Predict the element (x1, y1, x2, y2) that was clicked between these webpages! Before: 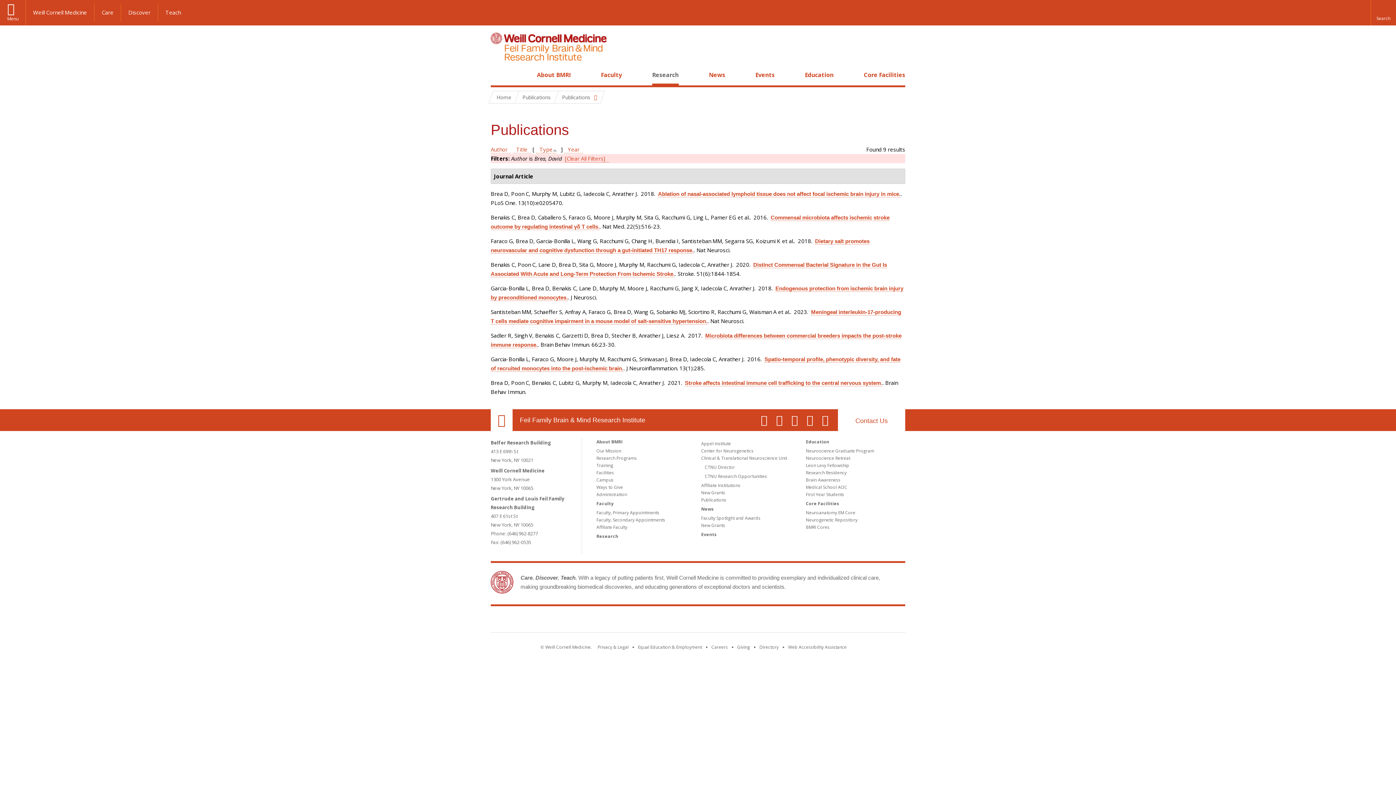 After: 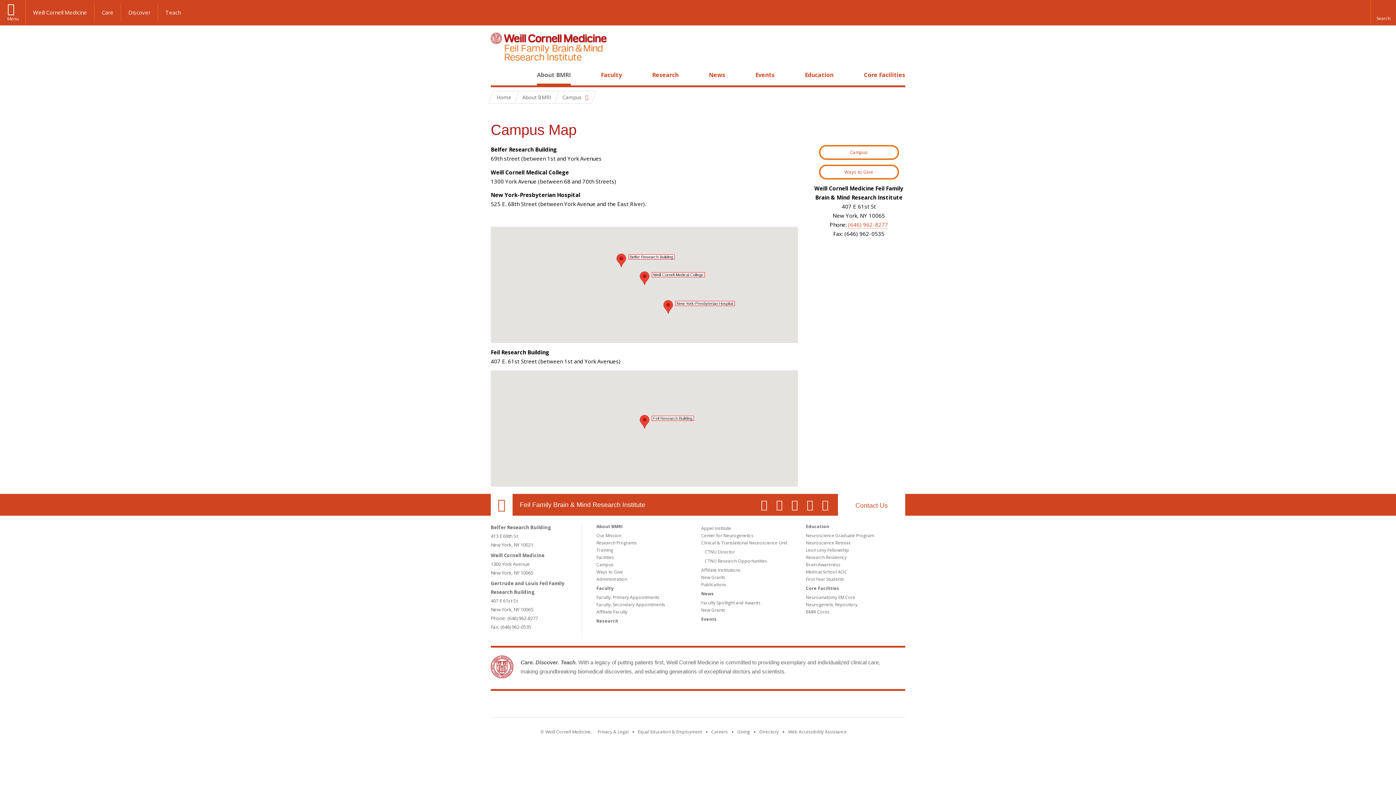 Action: bbox: (490, 409, 512, 431) label: Our Location